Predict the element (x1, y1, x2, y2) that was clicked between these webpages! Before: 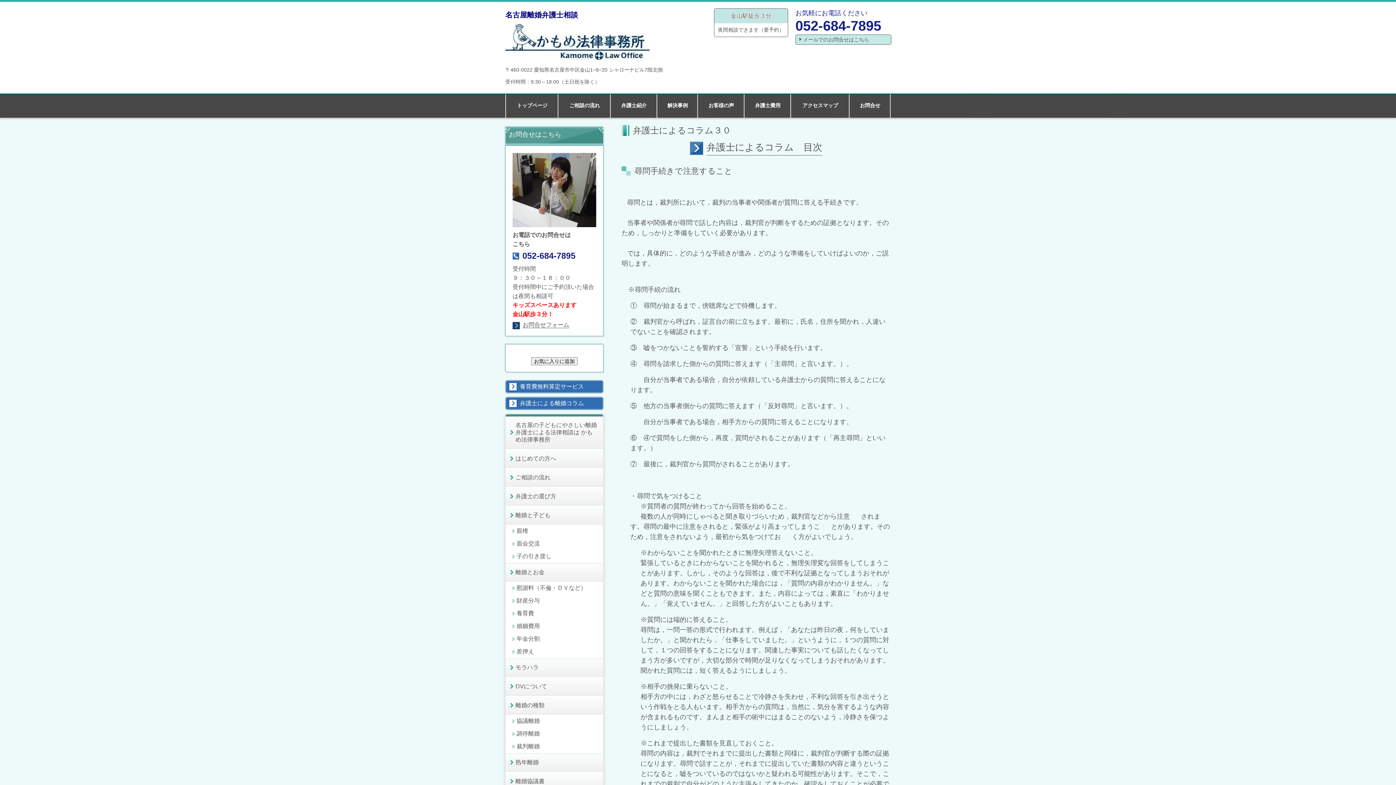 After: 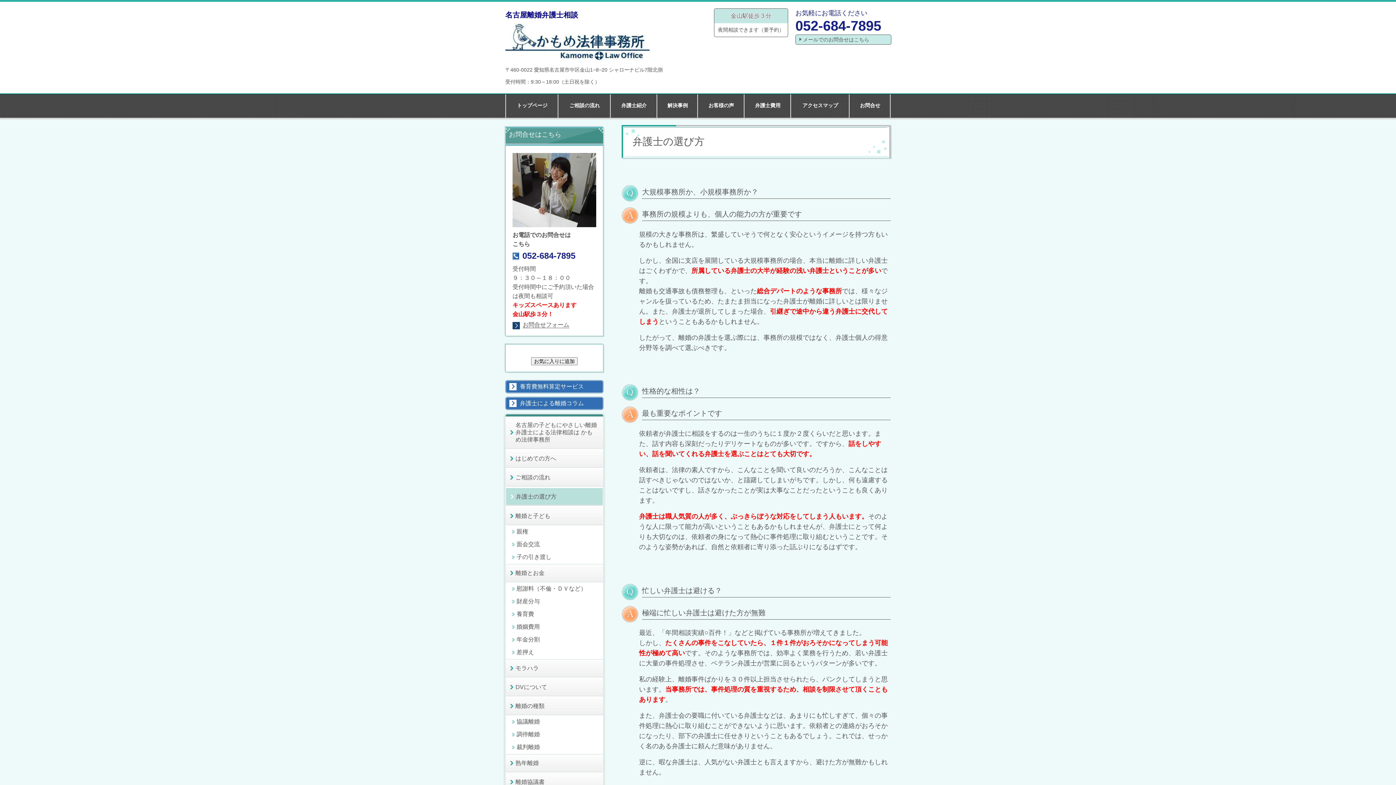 Action: label: 弁護士の選び方 bbox: (505, 488, 603, 505)